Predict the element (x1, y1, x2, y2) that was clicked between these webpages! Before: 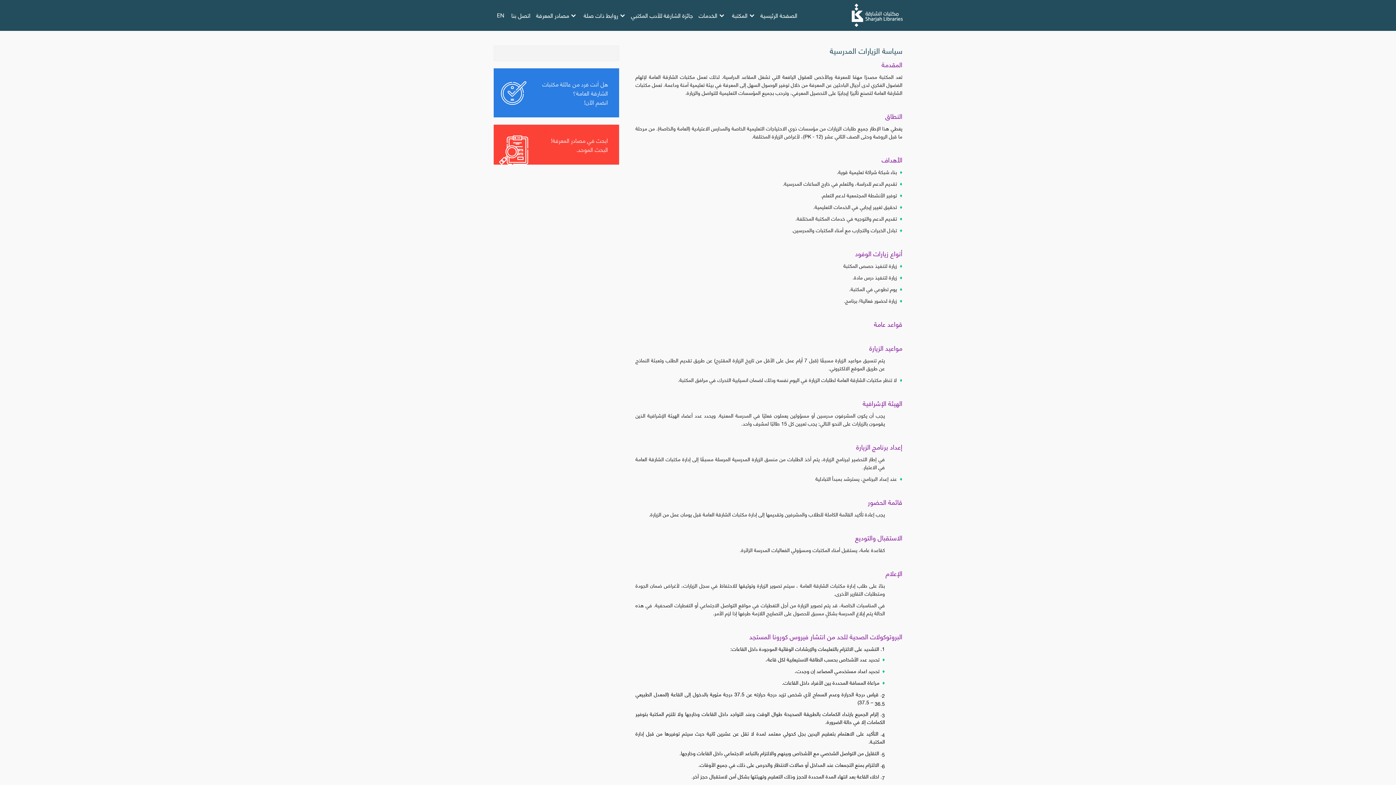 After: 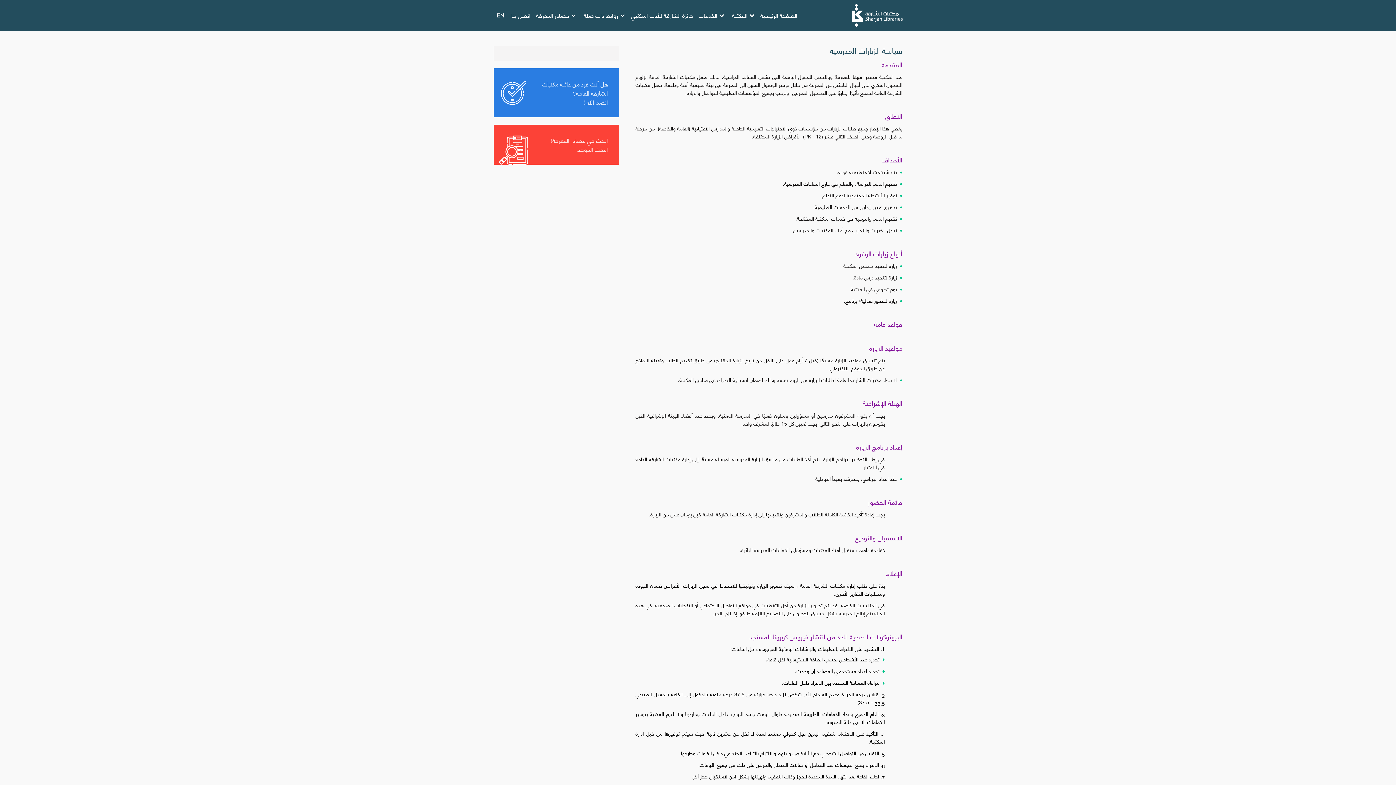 Action: bbox: (493, 124, 619, 164) label: ابحث في مصادر المعرفة!
البحث الموحد.